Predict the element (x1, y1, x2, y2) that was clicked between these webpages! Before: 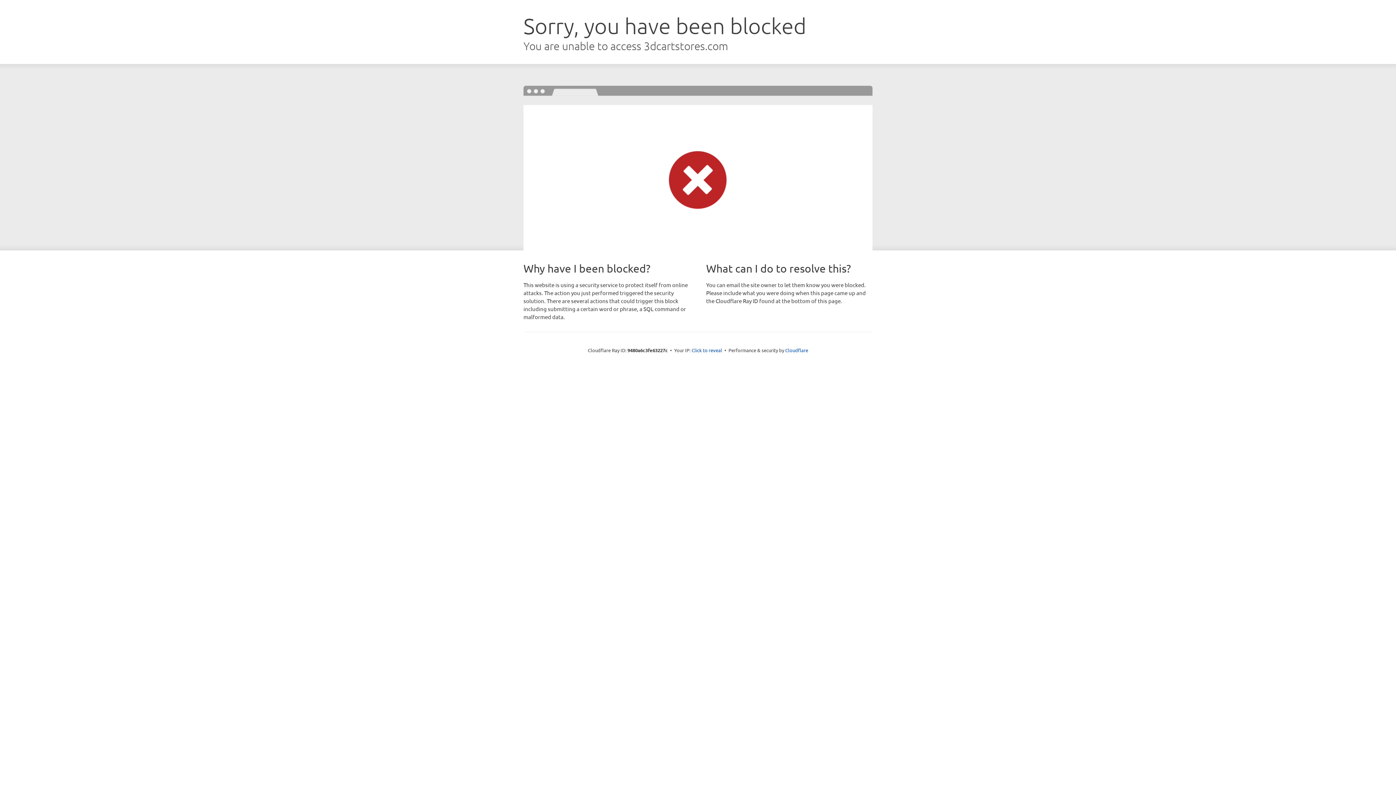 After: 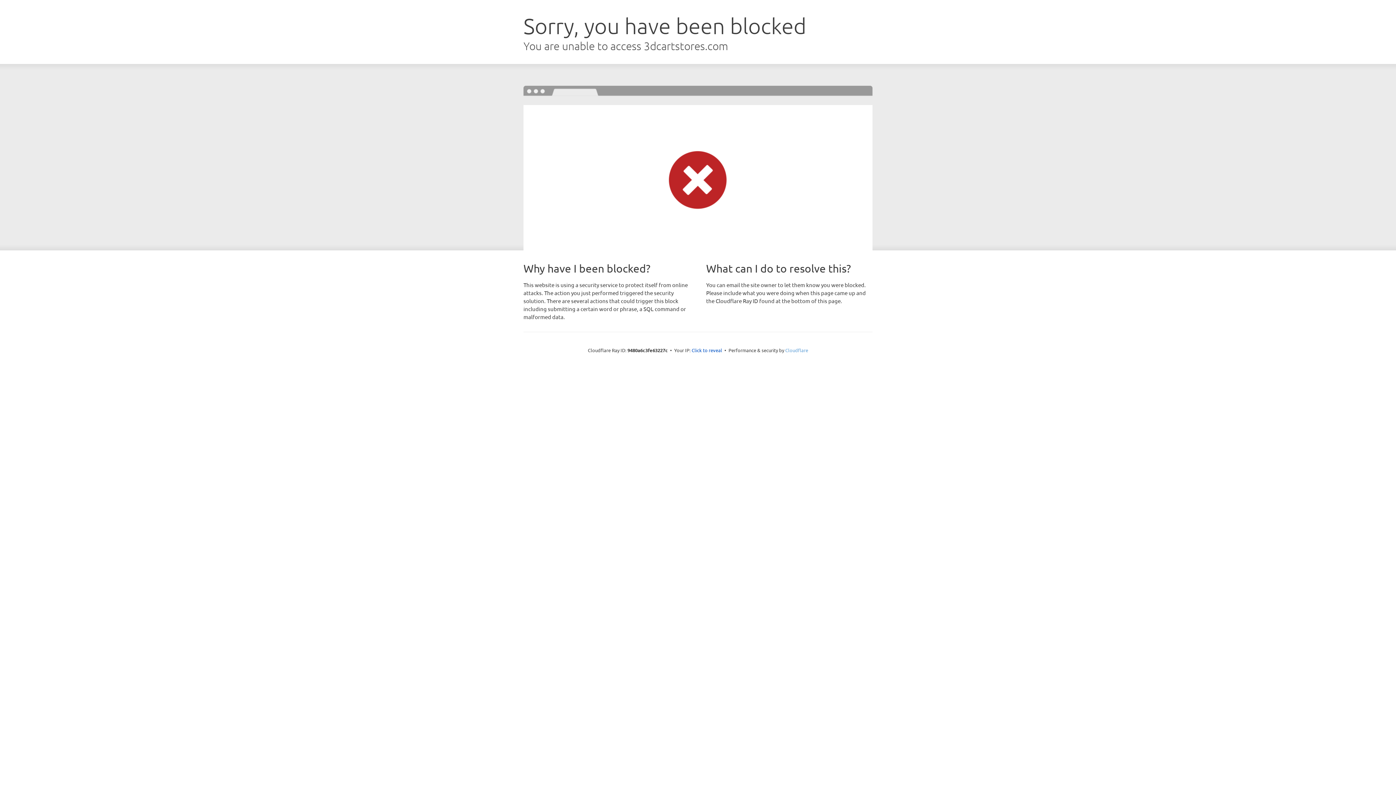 Action: bbox: (785, 347, 808, 353) label: Cloudflare